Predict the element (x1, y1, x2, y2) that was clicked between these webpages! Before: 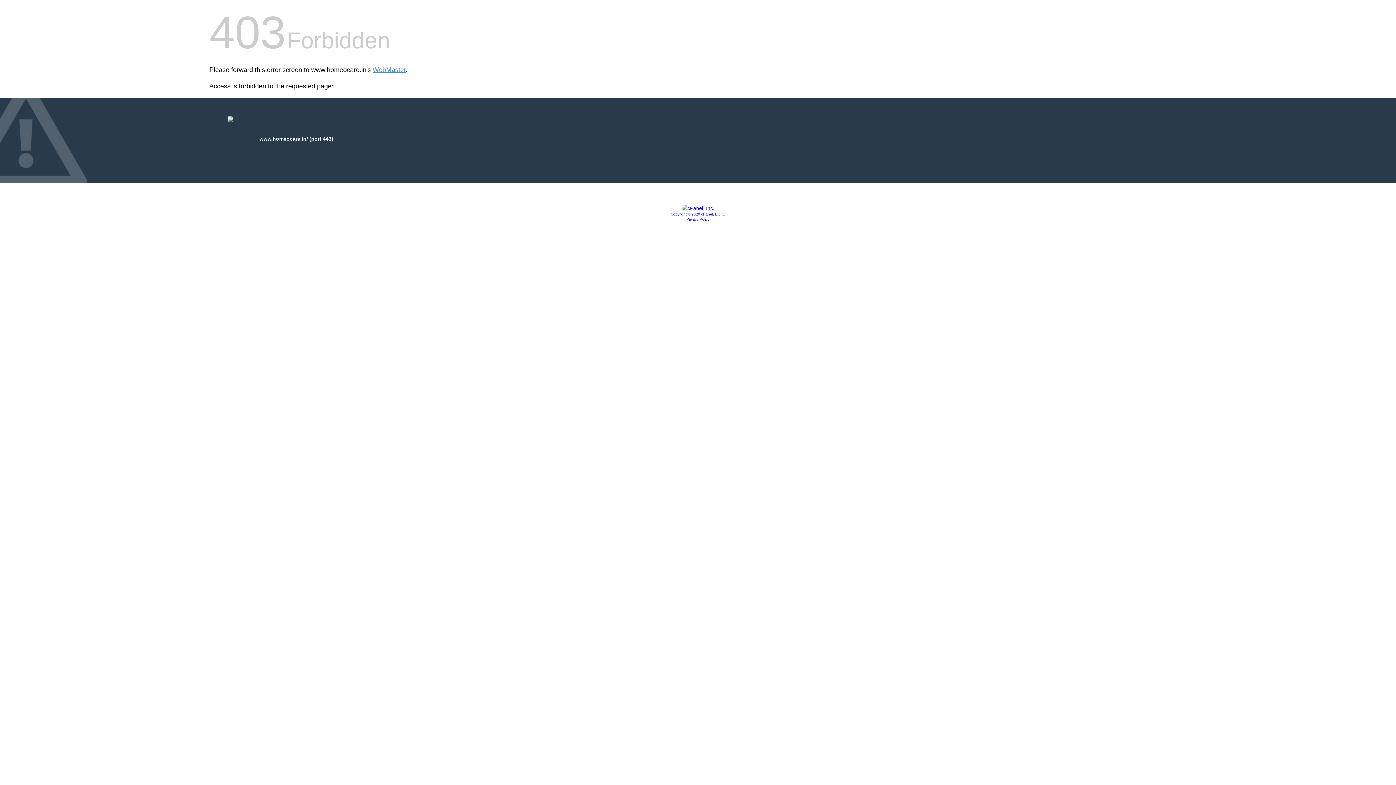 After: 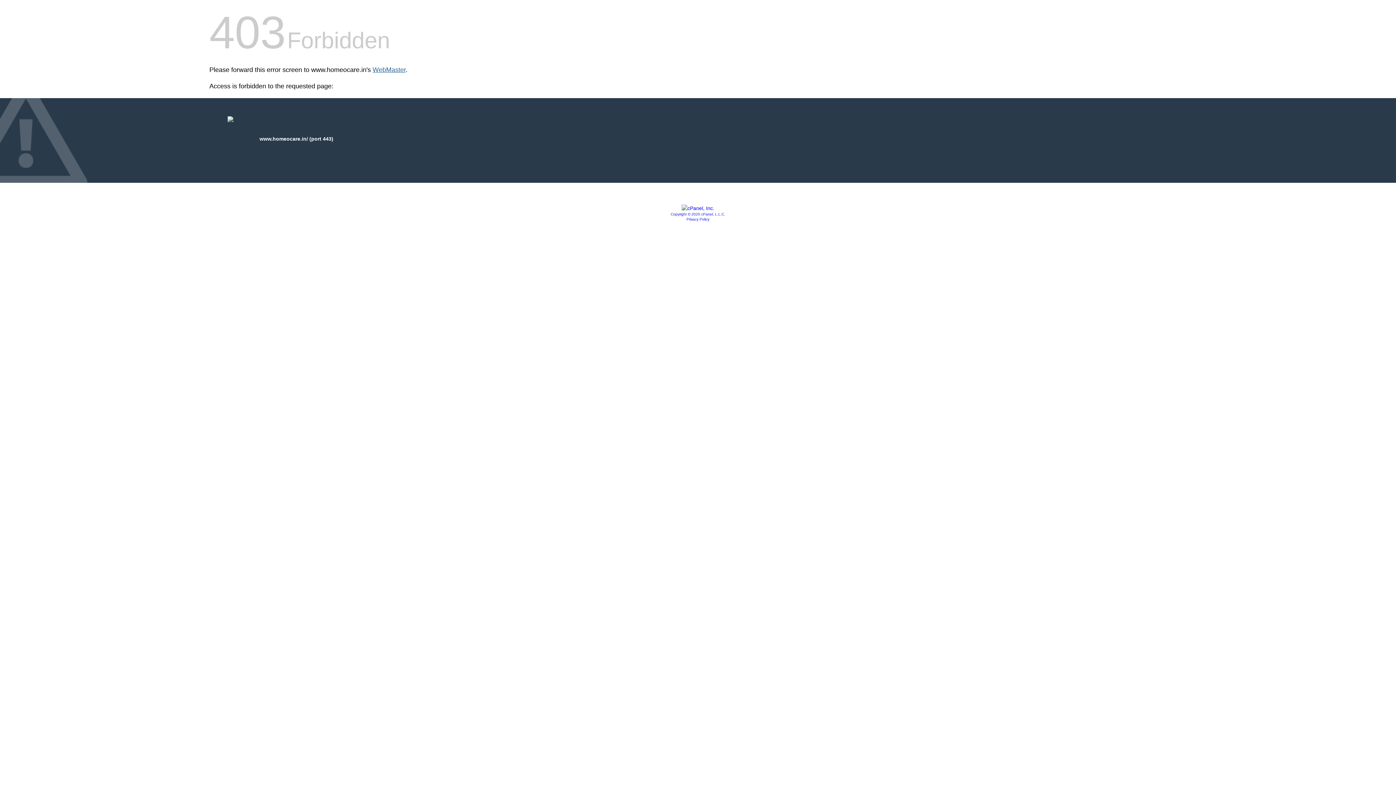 Action: label: WebMaster bbox: (372, 66, 405, 73)